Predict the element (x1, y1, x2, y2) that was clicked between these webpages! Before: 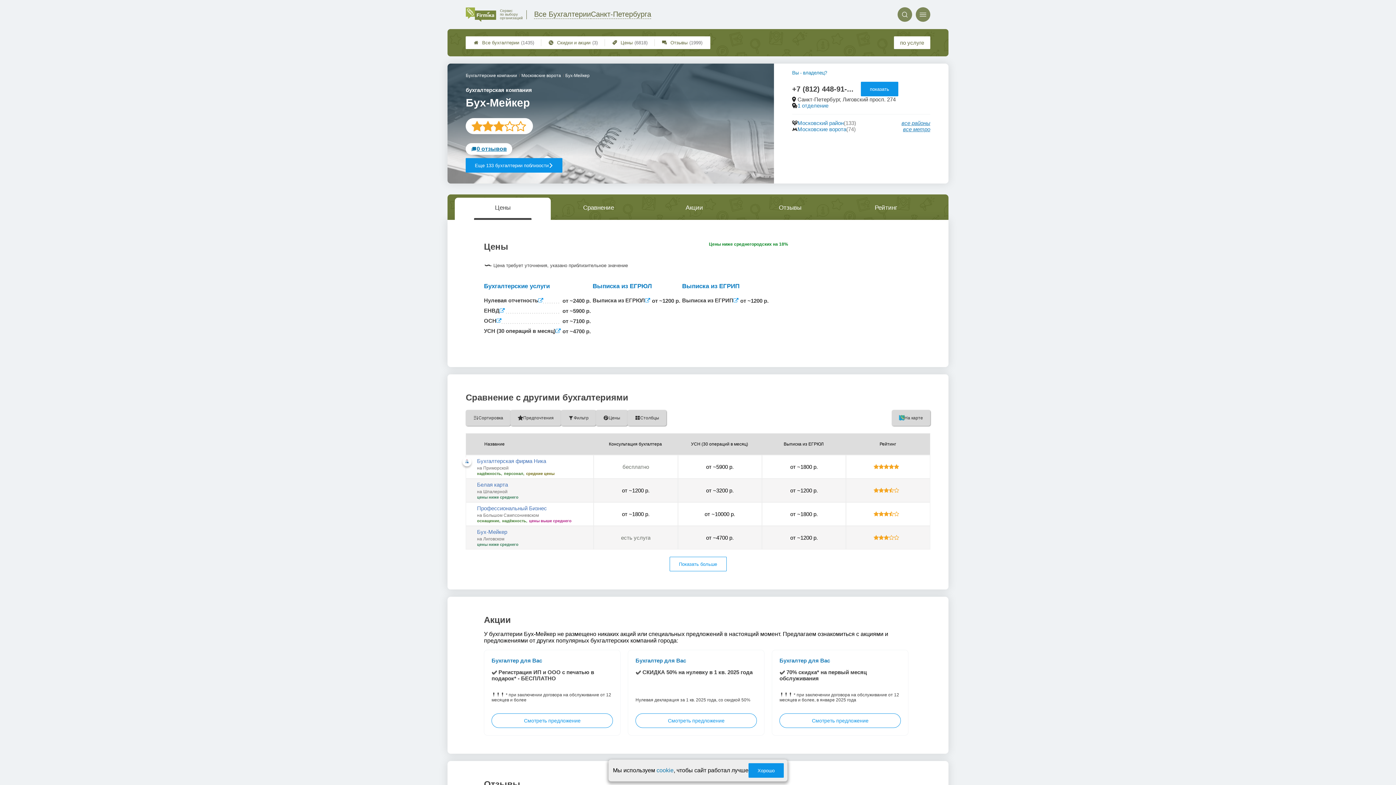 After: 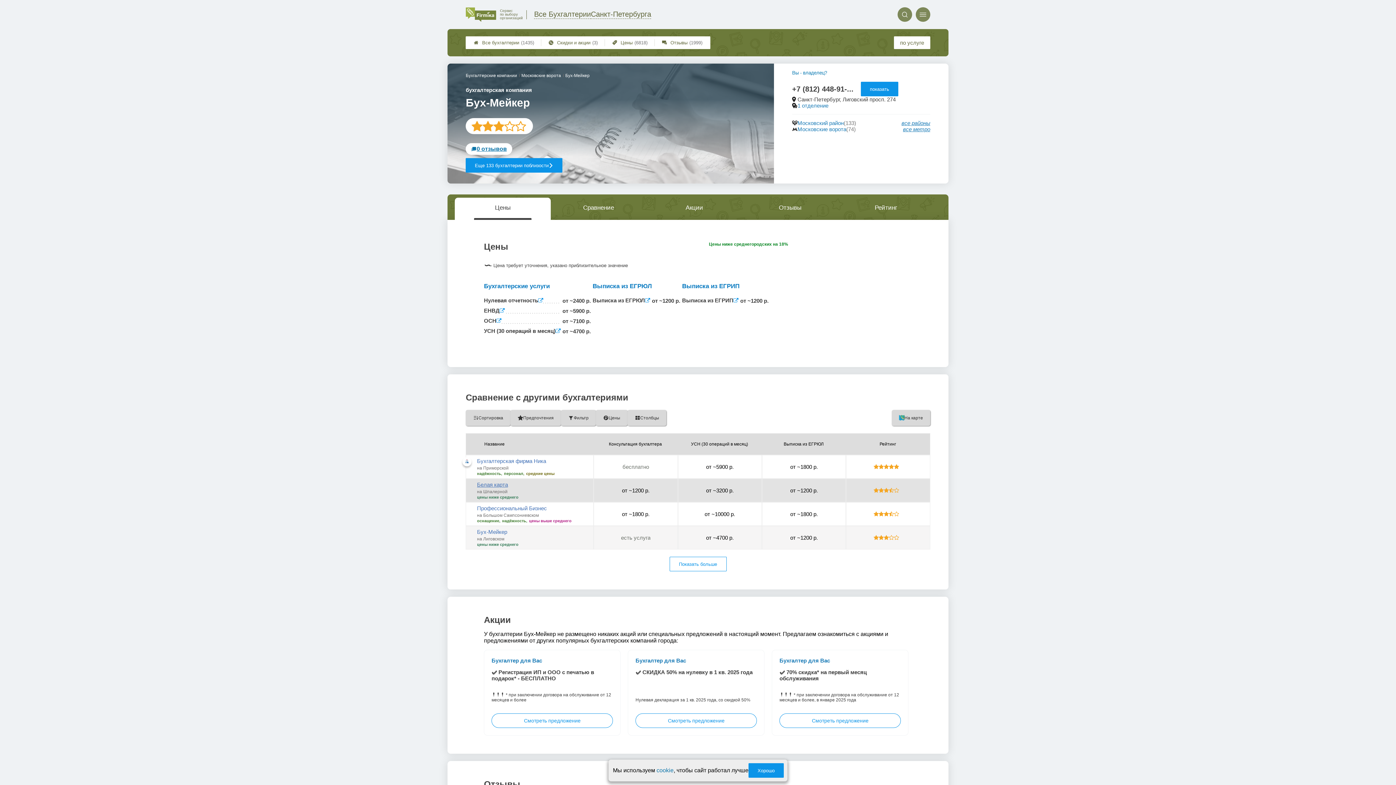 Action: bbox: (477, 481, 508, 488) label: Белая карта